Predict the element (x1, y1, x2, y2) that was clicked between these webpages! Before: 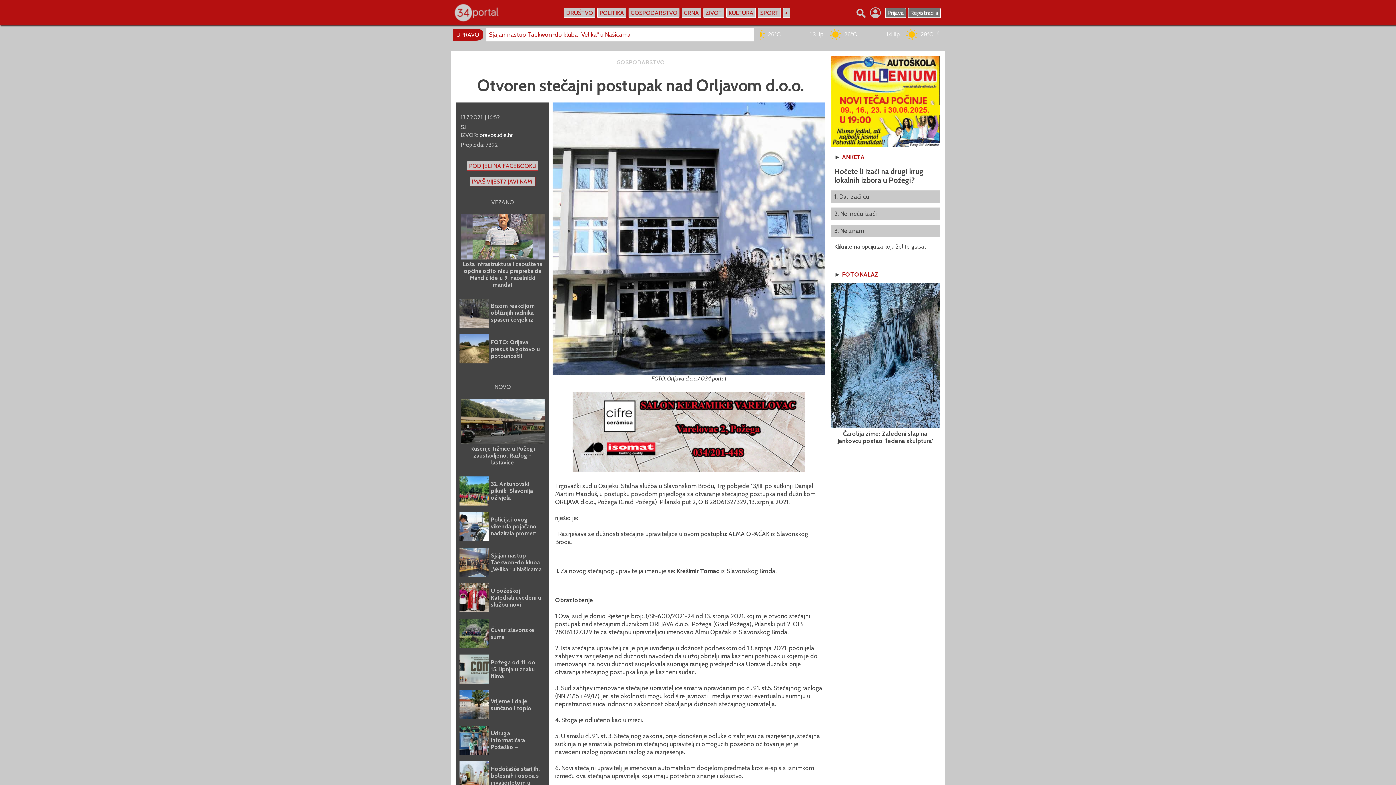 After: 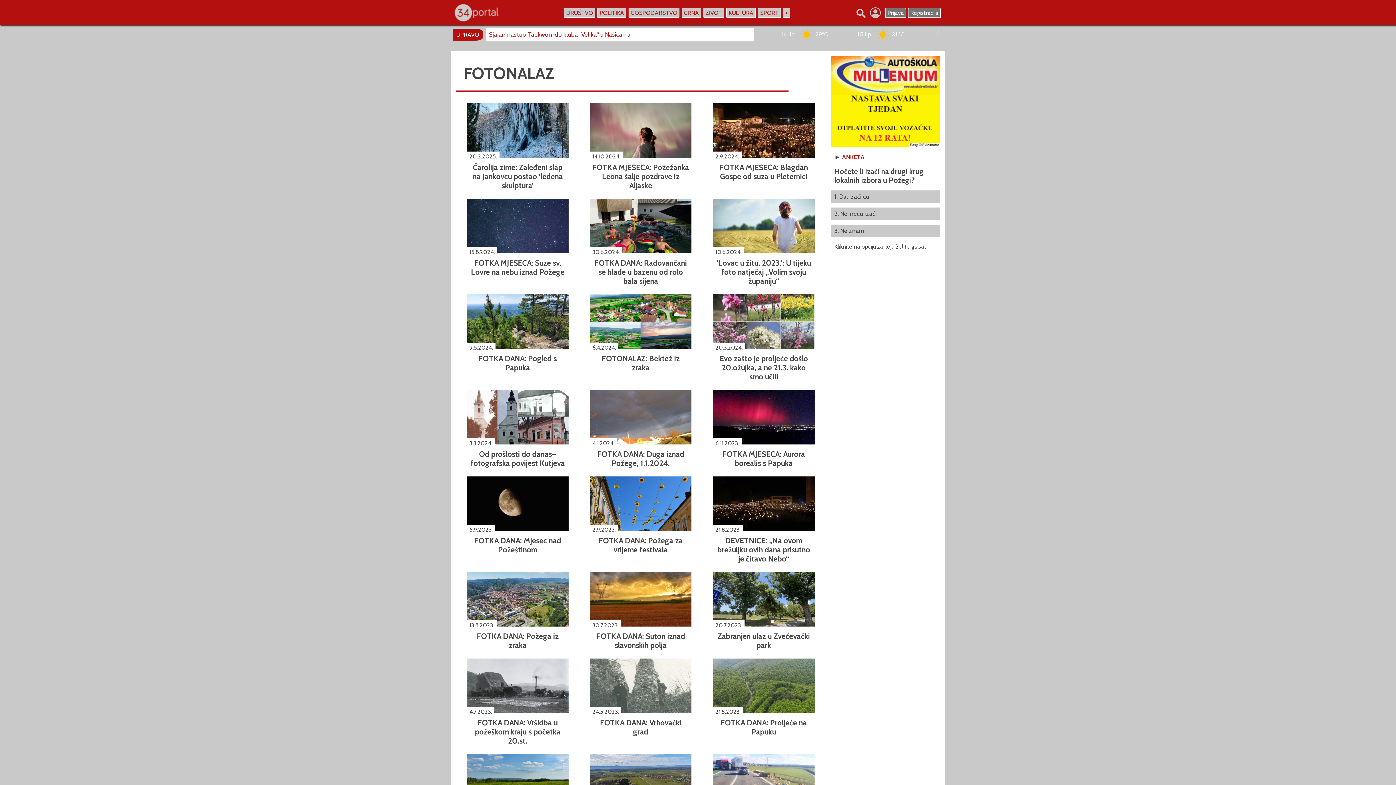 Action: bbox: (842, 270, 878, 278) label: FOTONALAZ